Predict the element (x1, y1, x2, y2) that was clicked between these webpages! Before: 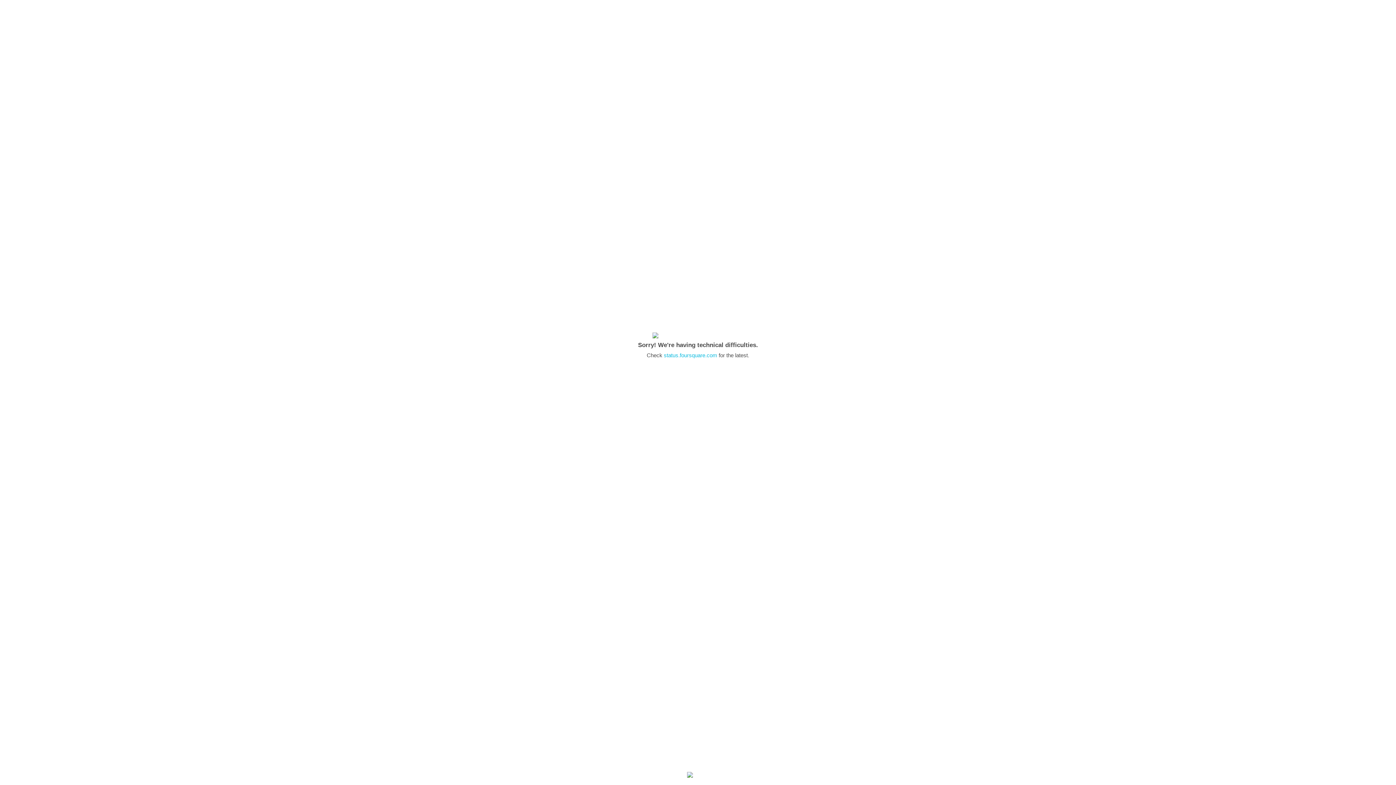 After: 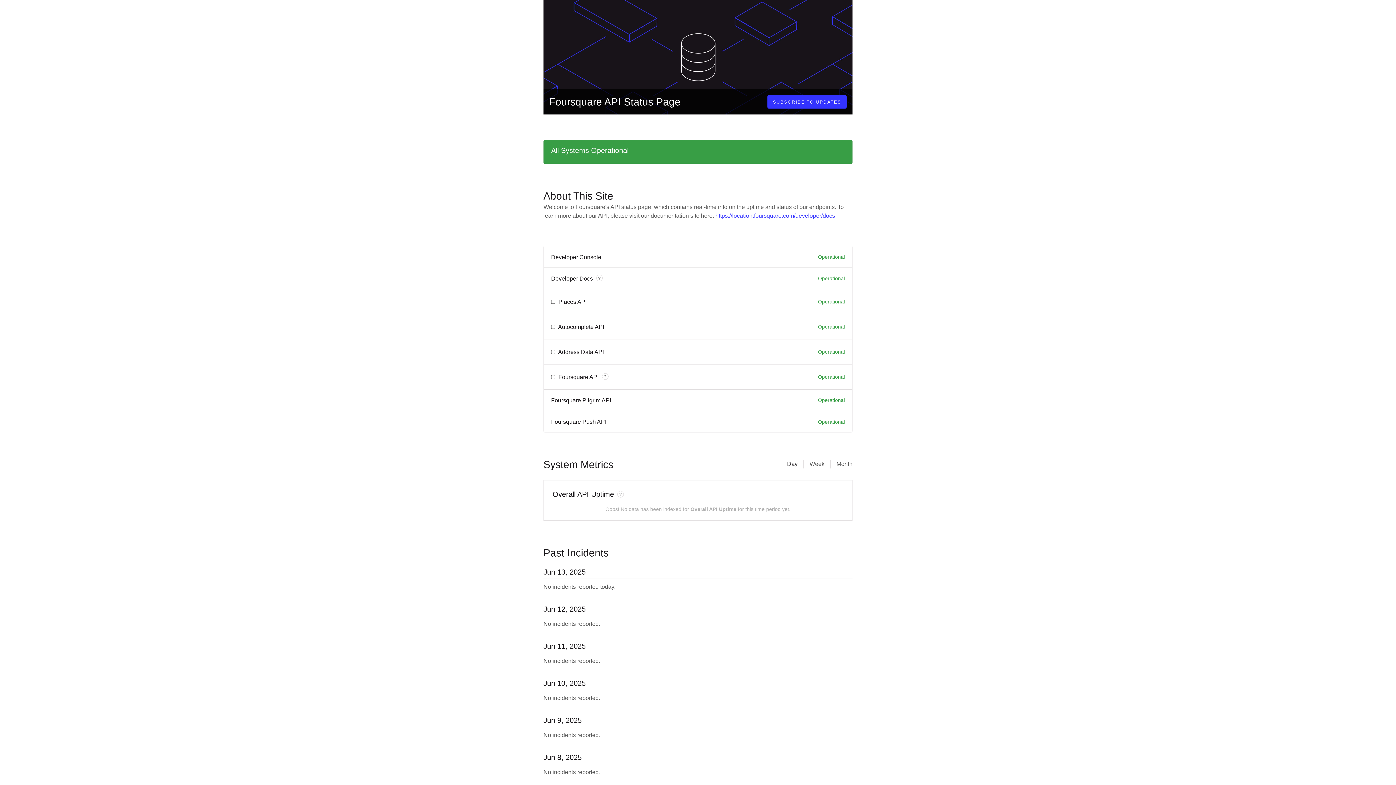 Action: label: status.foursquare.com bbox: (664, 352, 717, 358)